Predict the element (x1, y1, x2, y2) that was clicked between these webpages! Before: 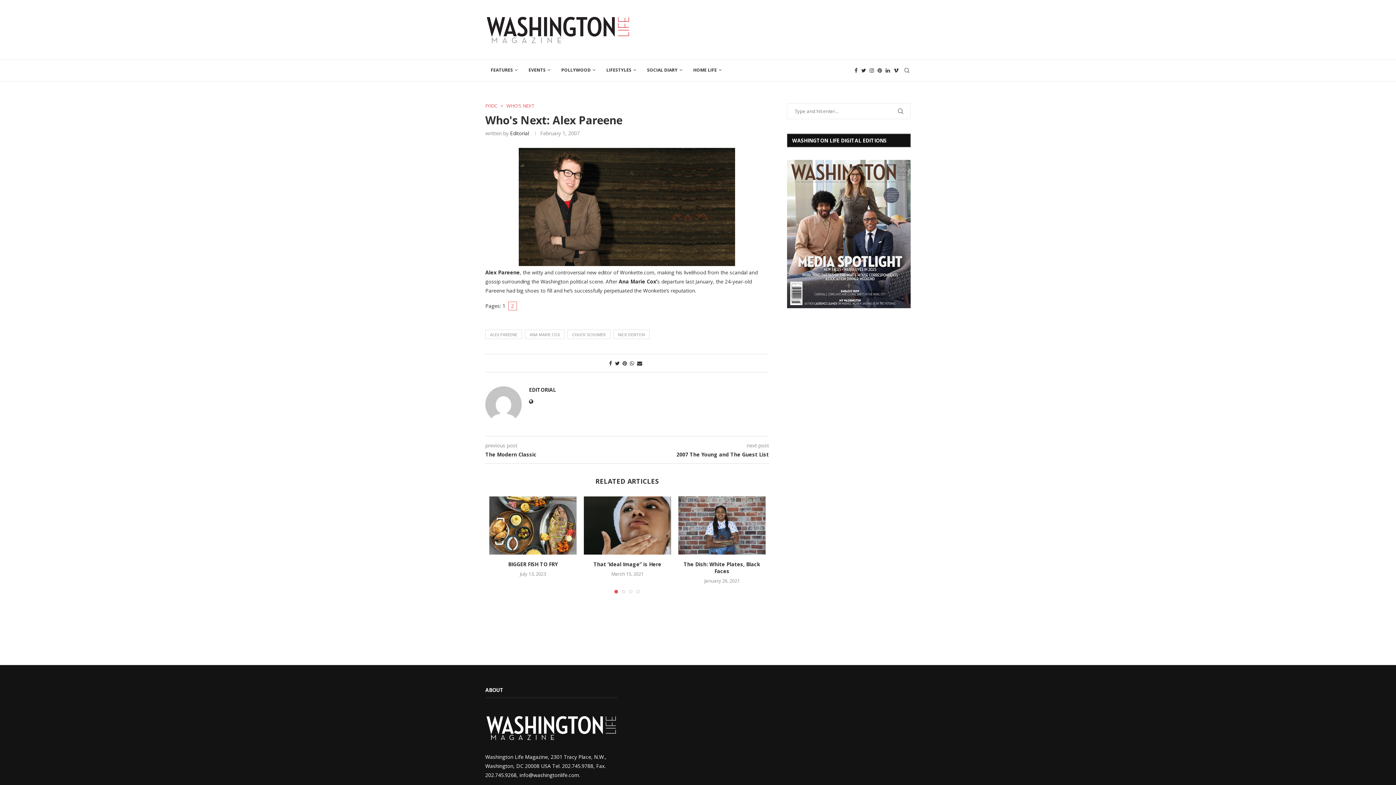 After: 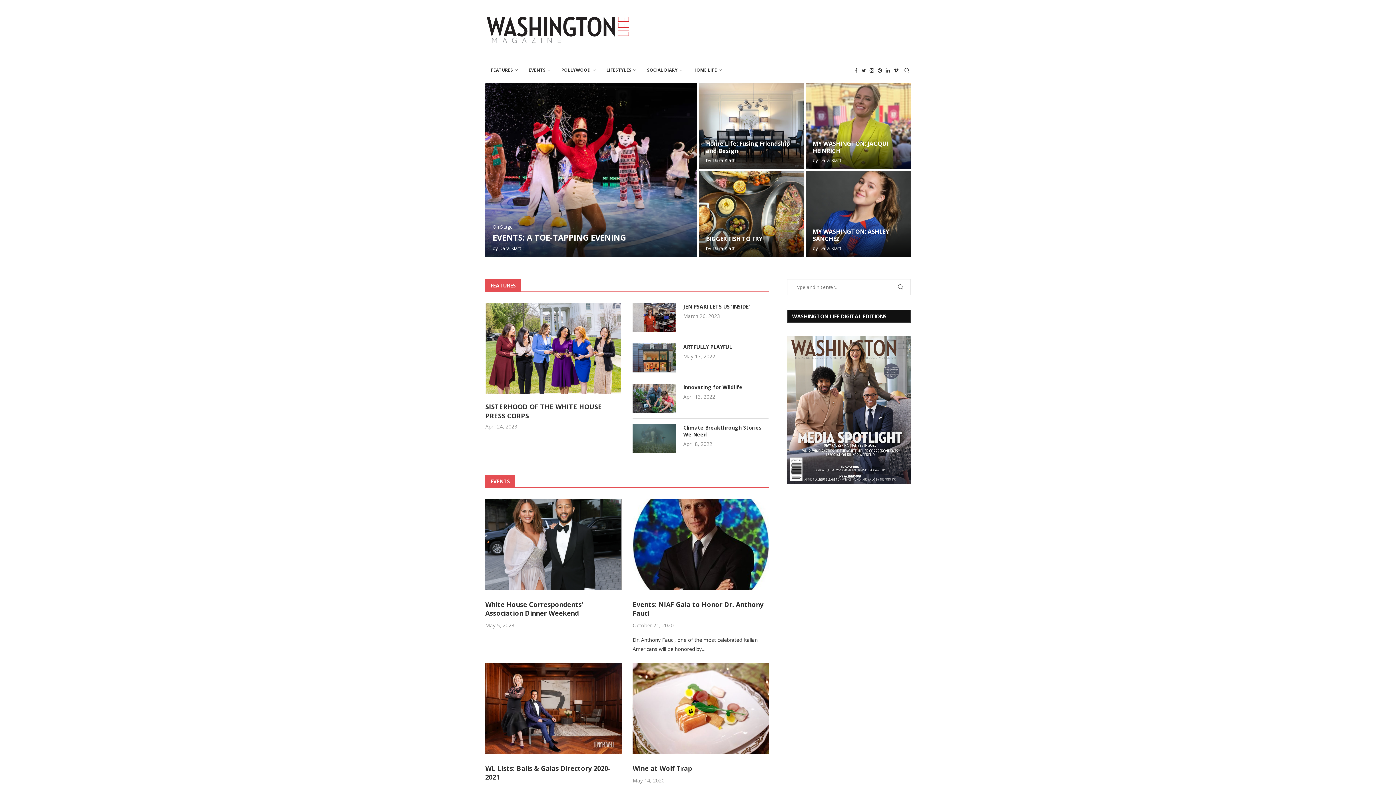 Action: bbox: (485, 10, 630, 48)